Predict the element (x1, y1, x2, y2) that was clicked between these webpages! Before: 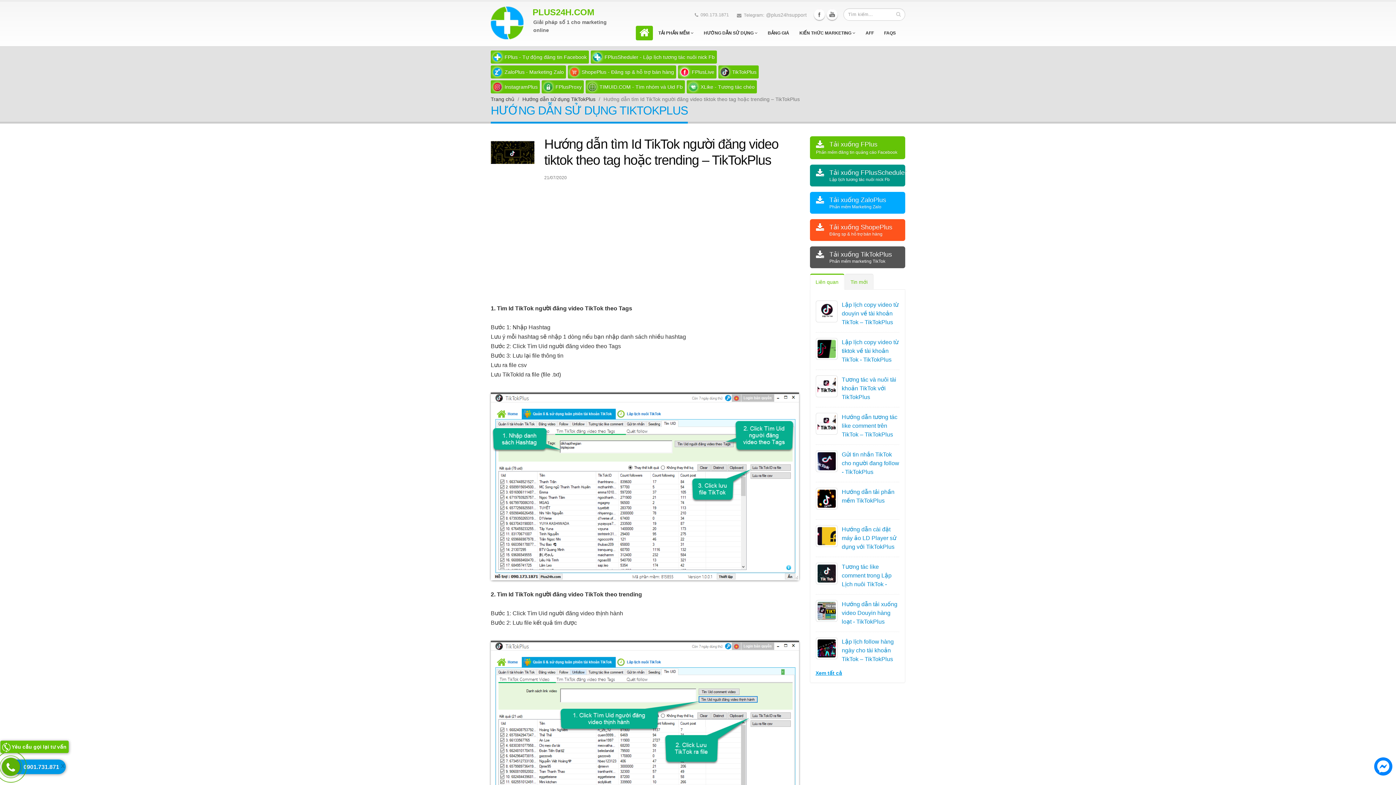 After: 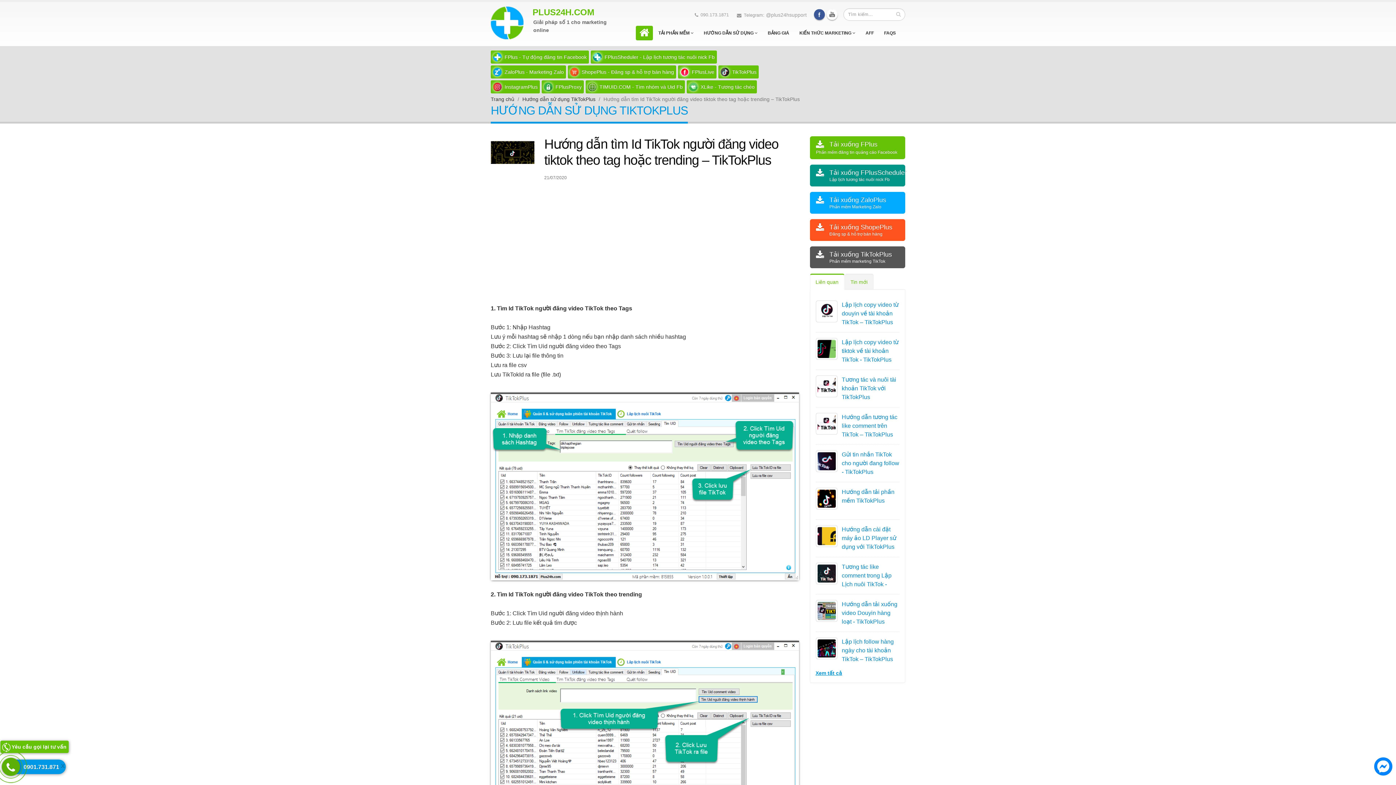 Action: bbox: (814, 9, 825, 20) label: Facebook